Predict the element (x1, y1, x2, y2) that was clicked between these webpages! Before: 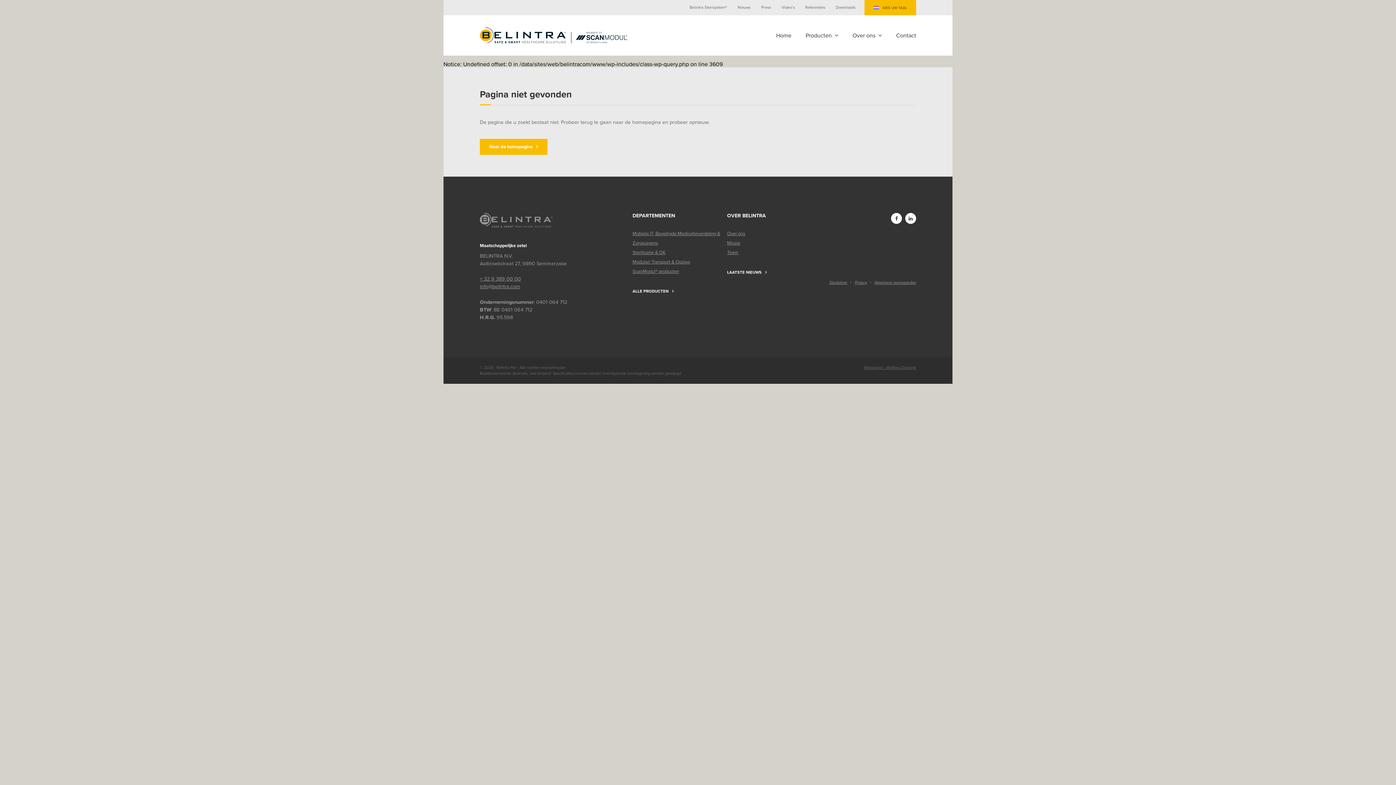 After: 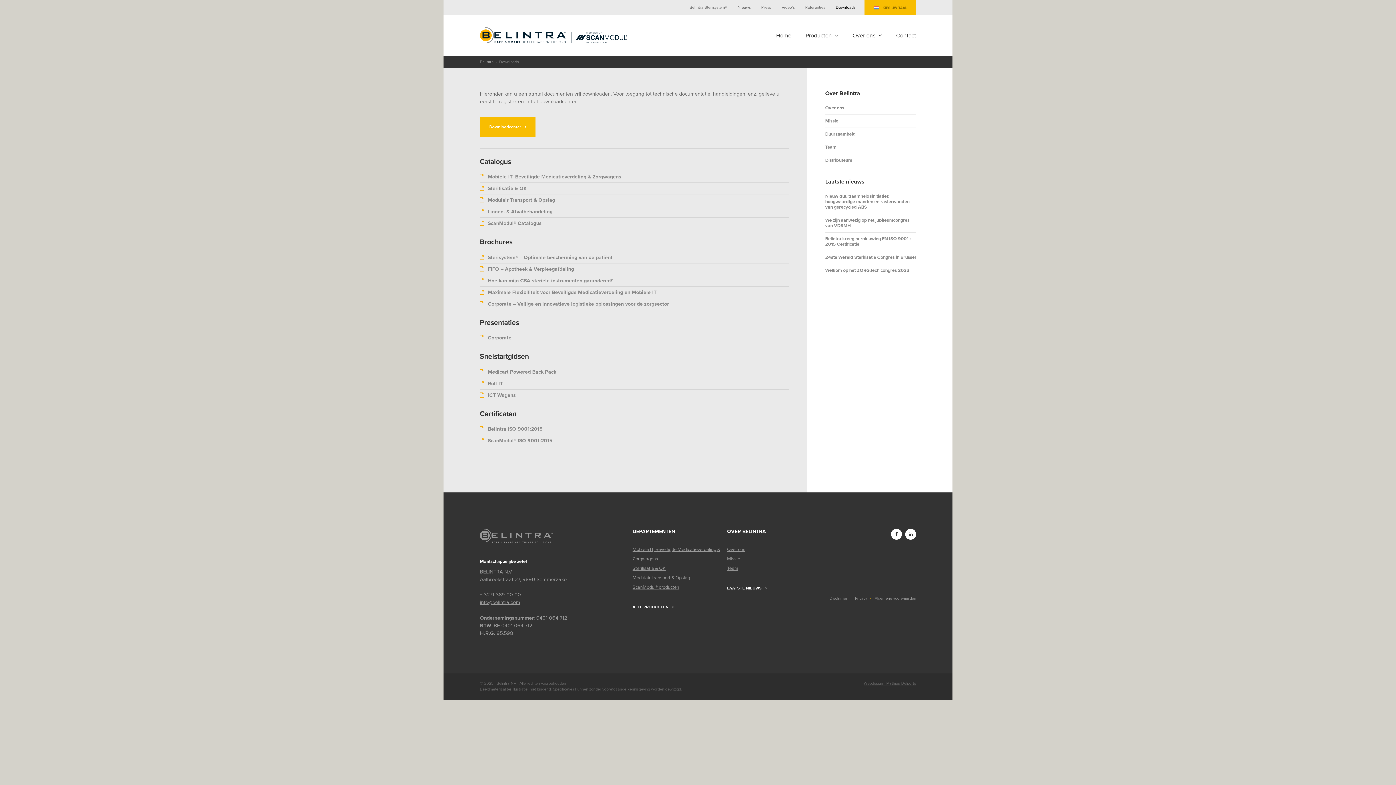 Action: bbox: (836, 5, 855, 9) label: Downloads